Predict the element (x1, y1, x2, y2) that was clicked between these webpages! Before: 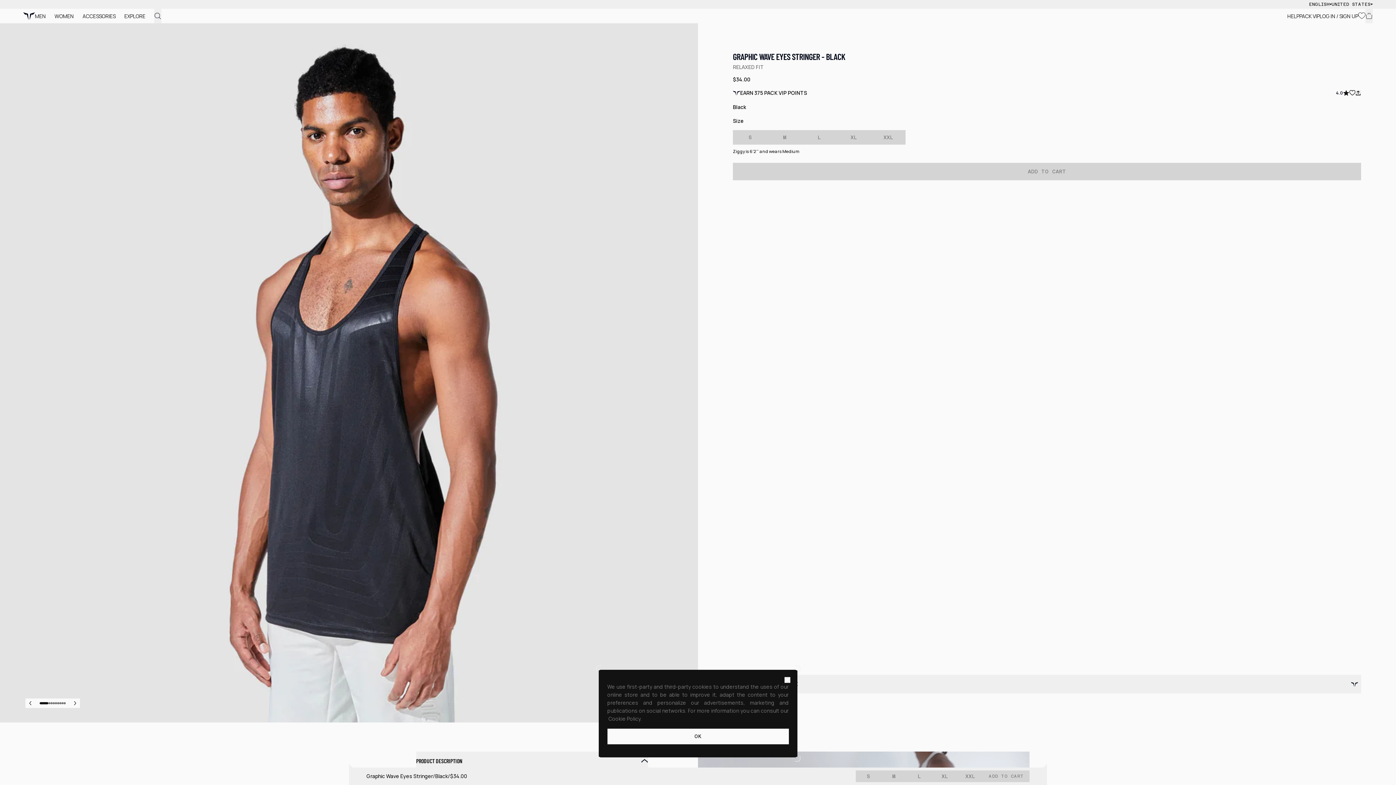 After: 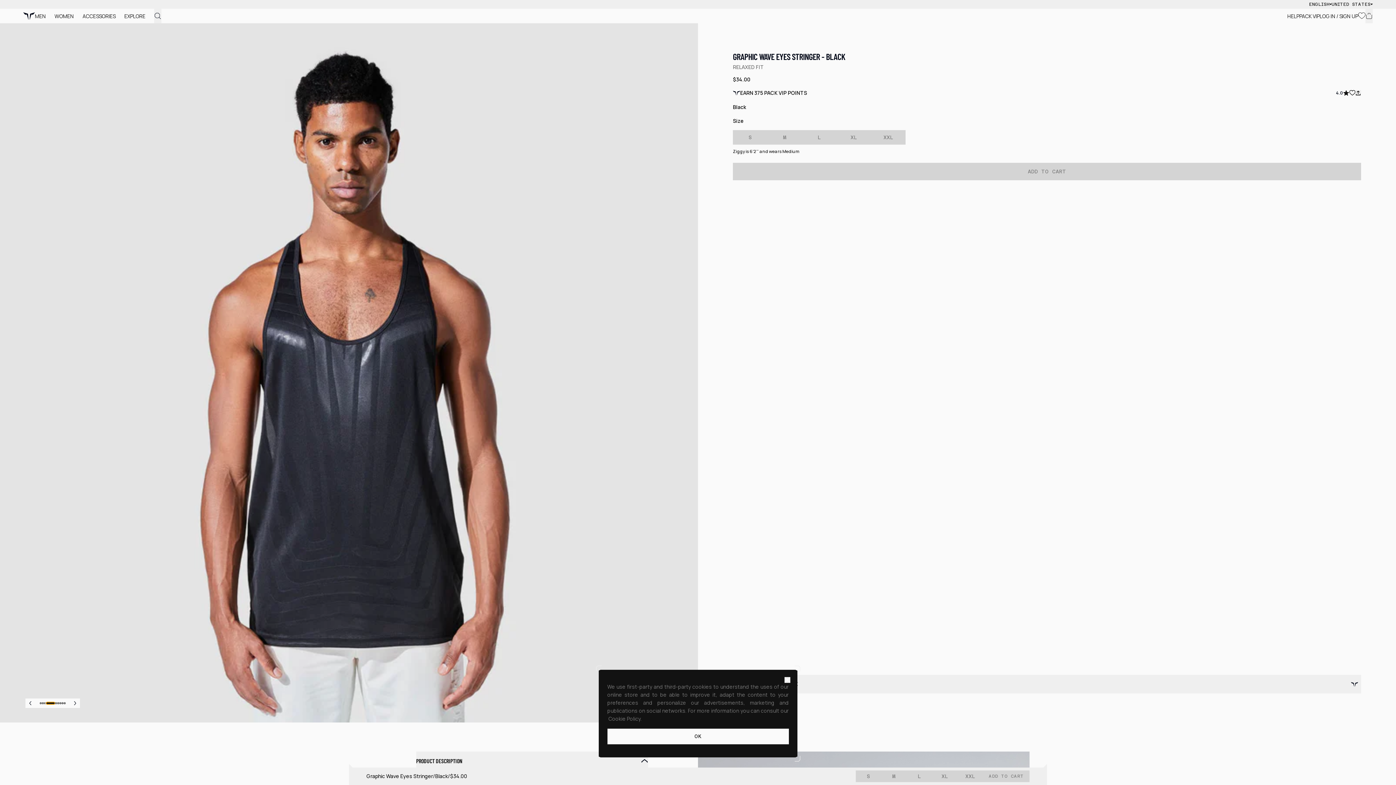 Action: bbox: (52, 702, 54, 704)